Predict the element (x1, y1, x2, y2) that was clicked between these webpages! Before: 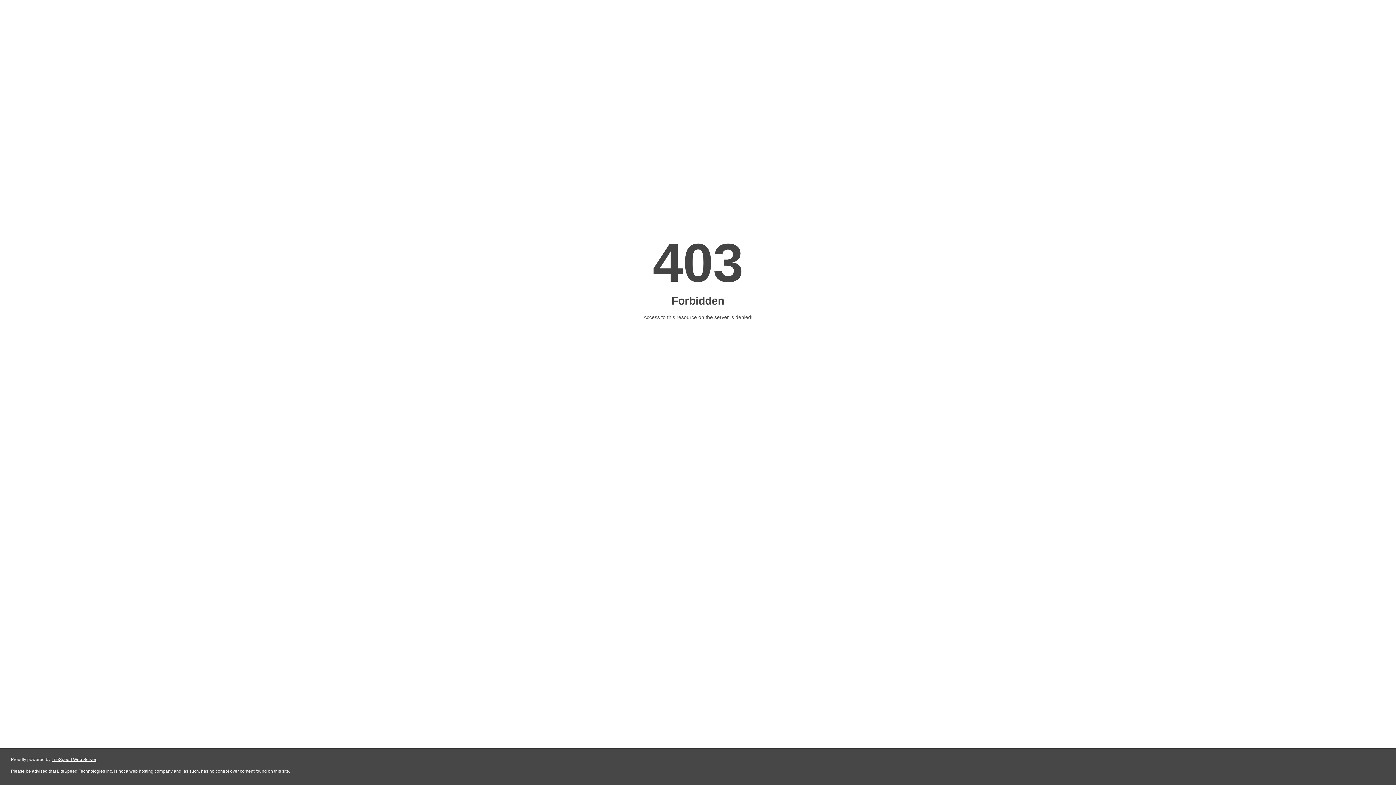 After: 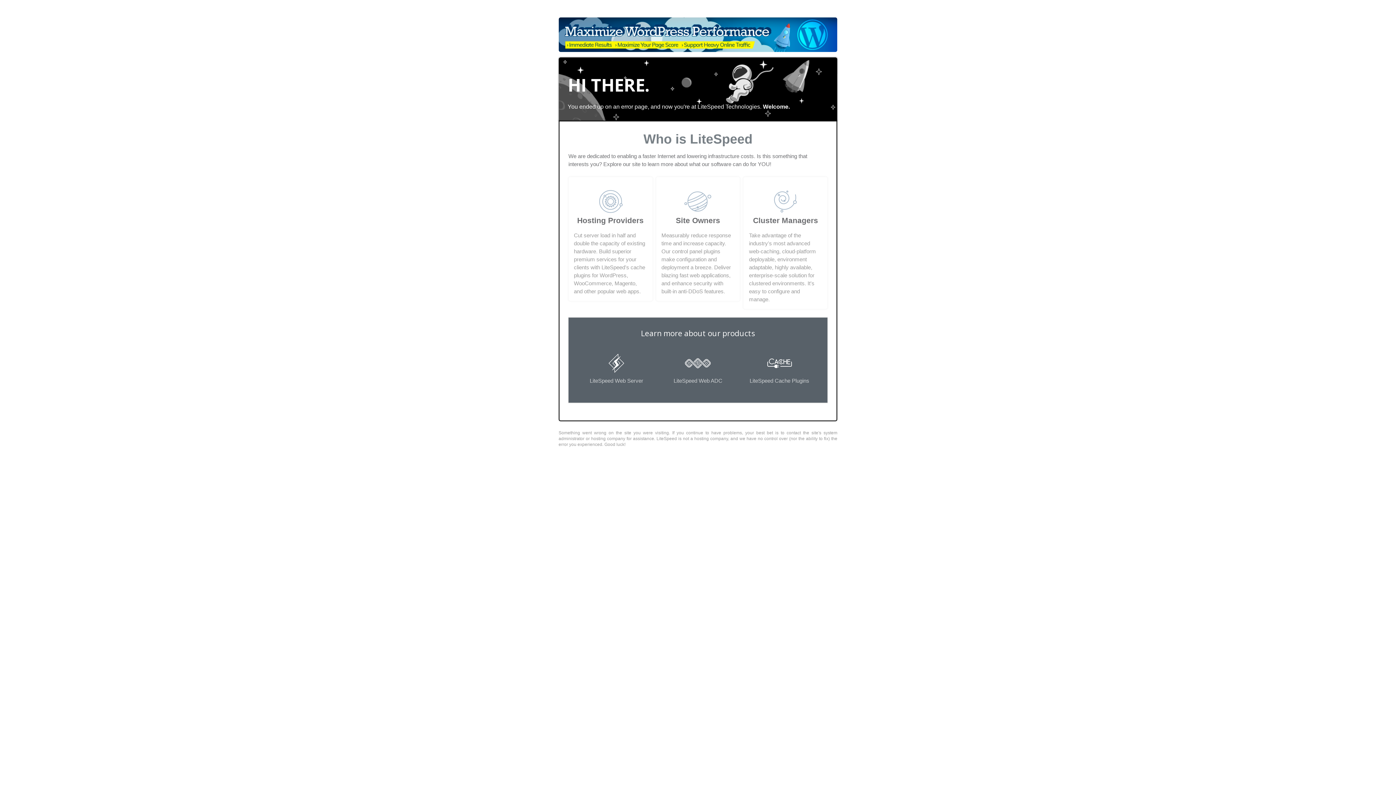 Action: label: LiteSpeed Web Server bbox: (51, 757, 96, 762)